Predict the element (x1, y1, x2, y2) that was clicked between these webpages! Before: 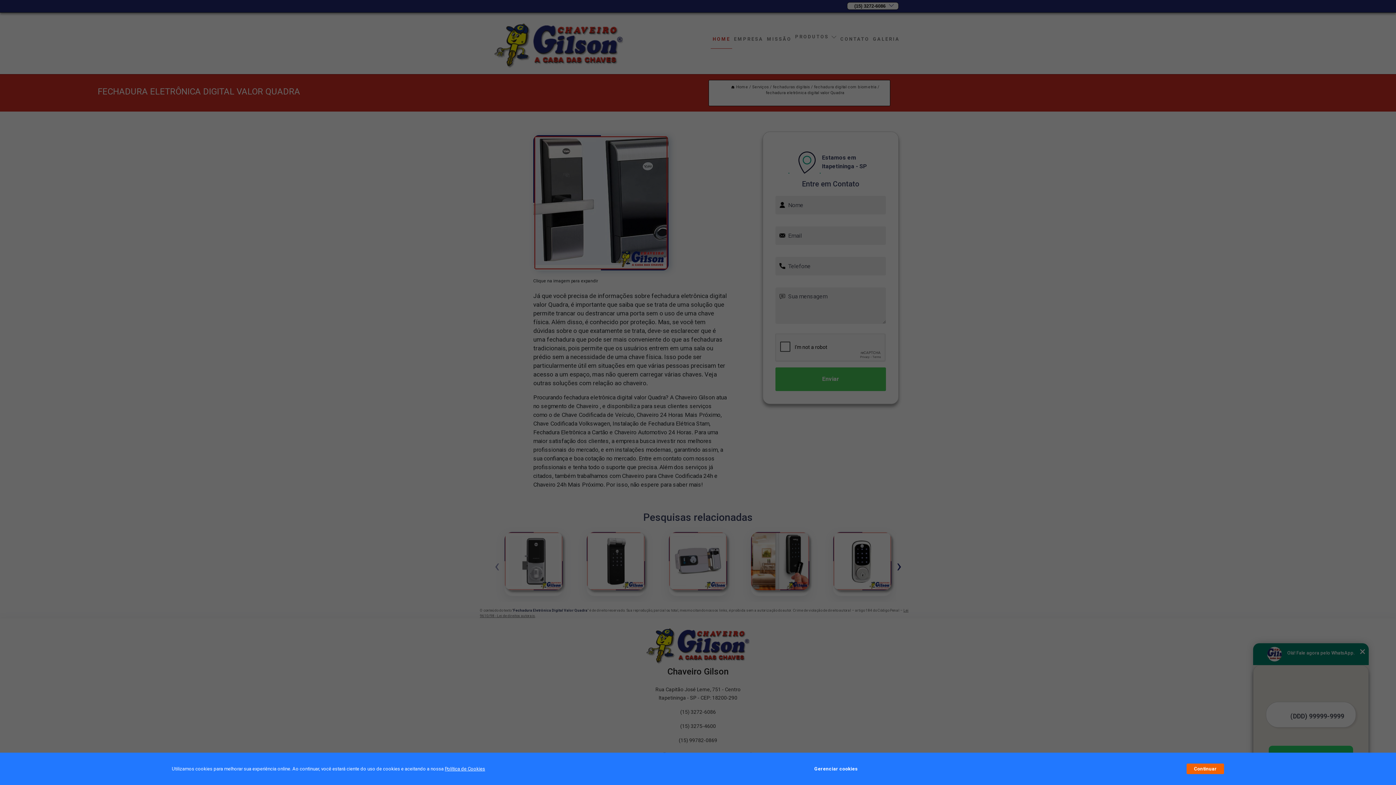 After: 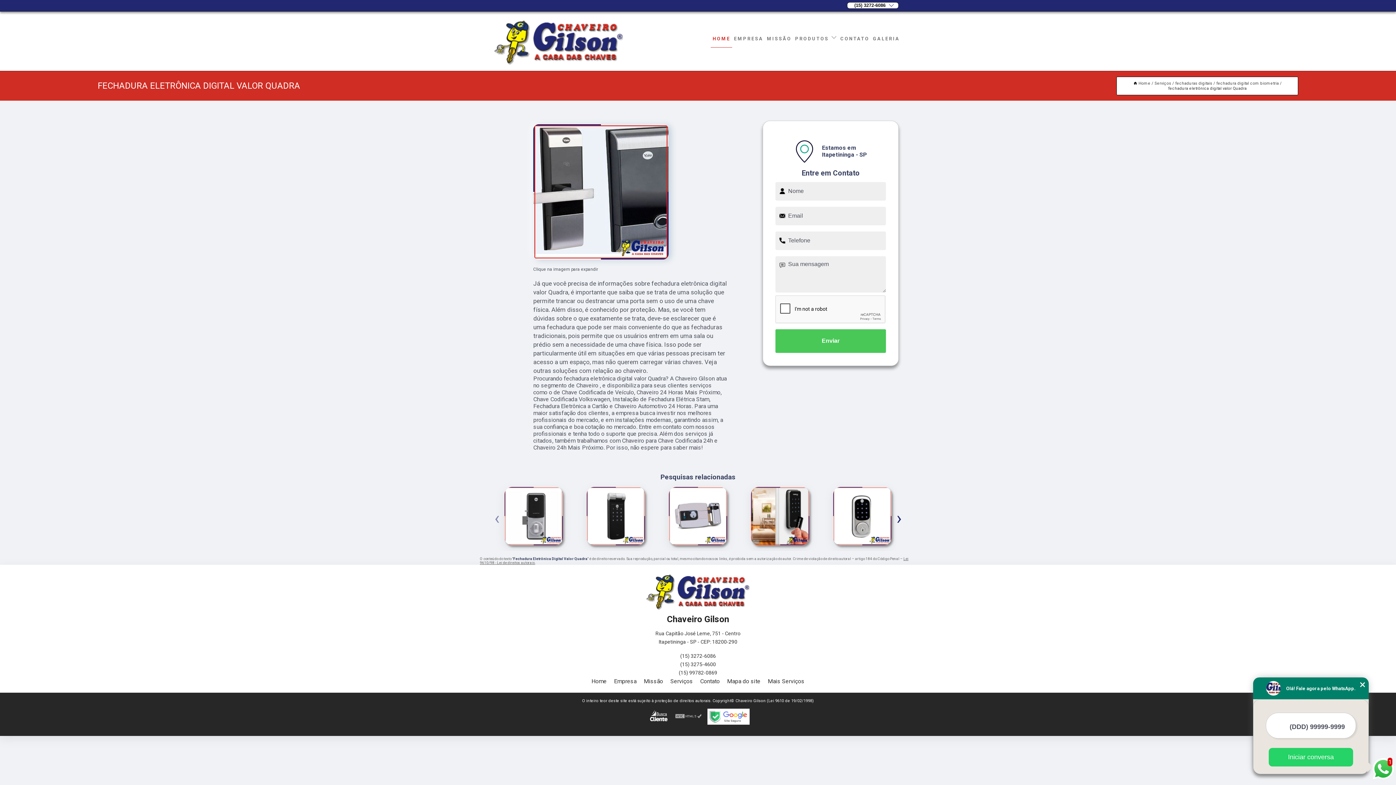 Action: label: Continuar bbox: (1187, 764, 1224, 774)